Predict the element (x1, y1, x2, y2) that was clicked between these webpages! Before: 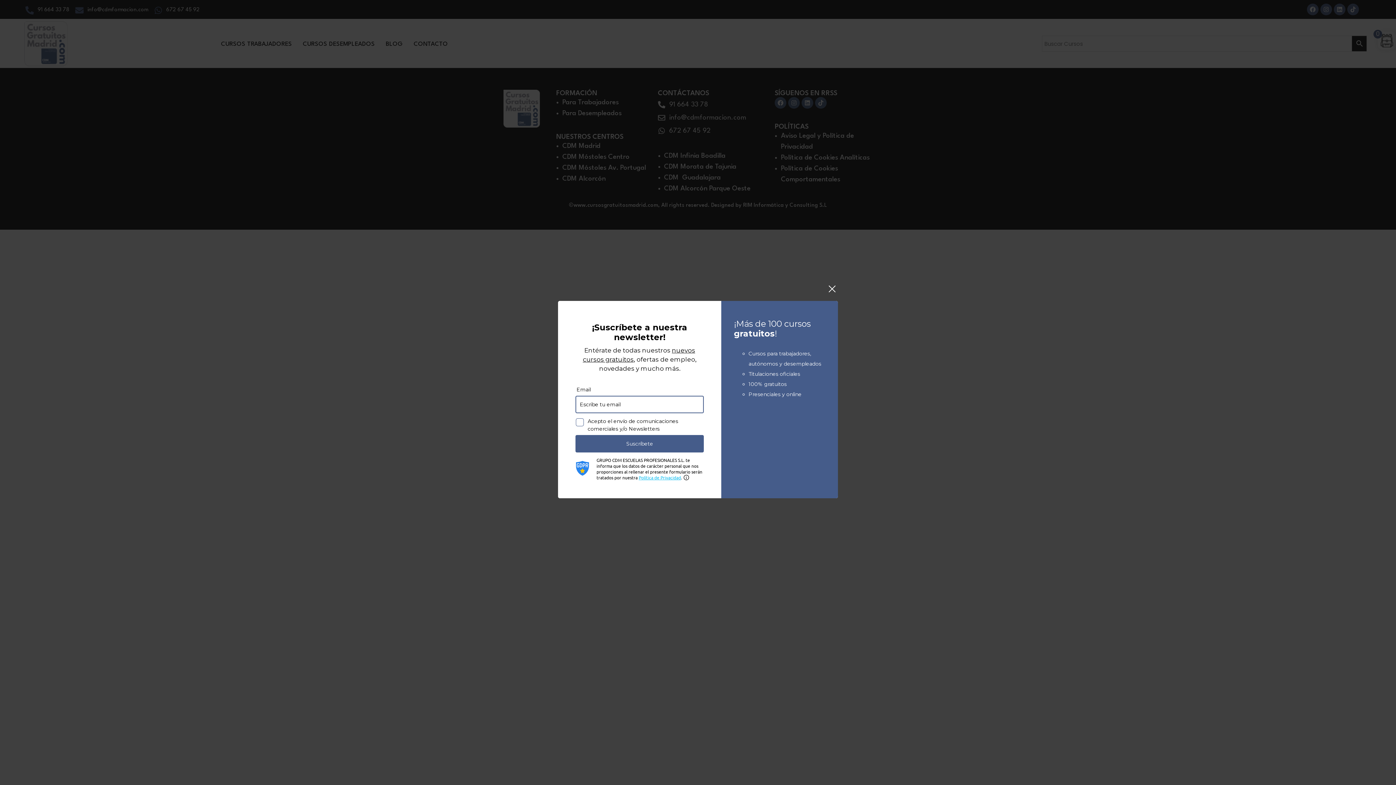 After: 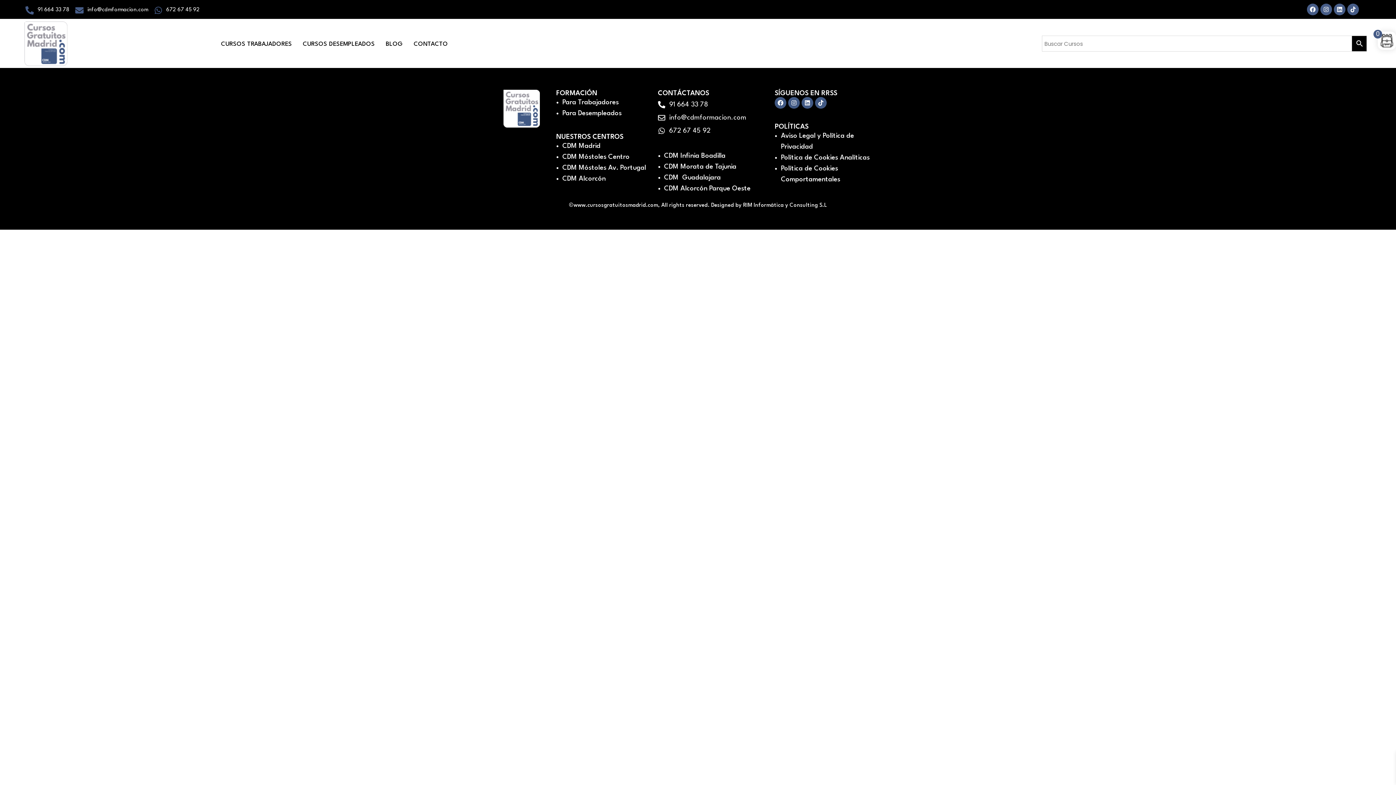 Action: label: Close bbox: (826, 289, 838, 296)